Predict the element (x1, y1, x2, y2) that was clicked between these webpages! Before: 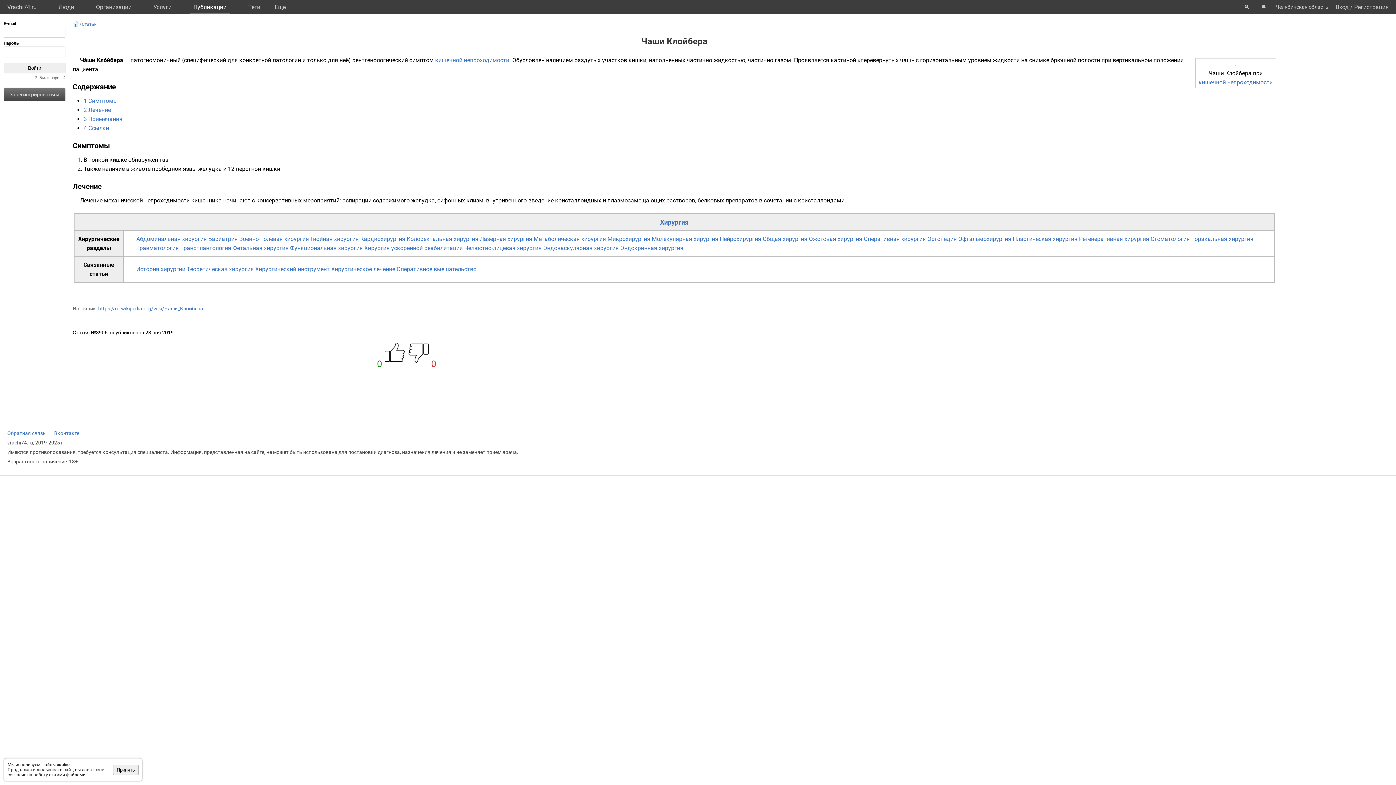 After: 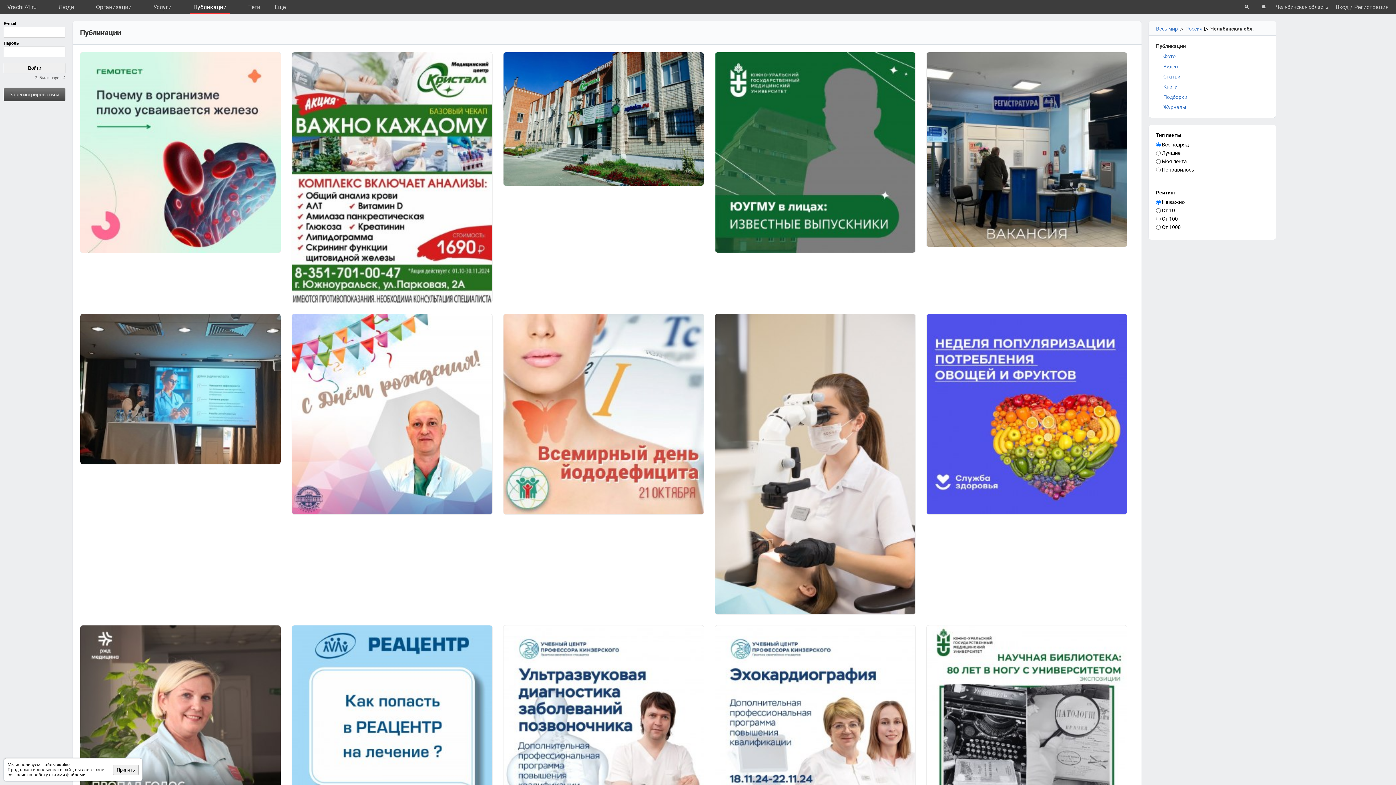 Action: label: Публикации bbox: (189, 0, 230, 14)